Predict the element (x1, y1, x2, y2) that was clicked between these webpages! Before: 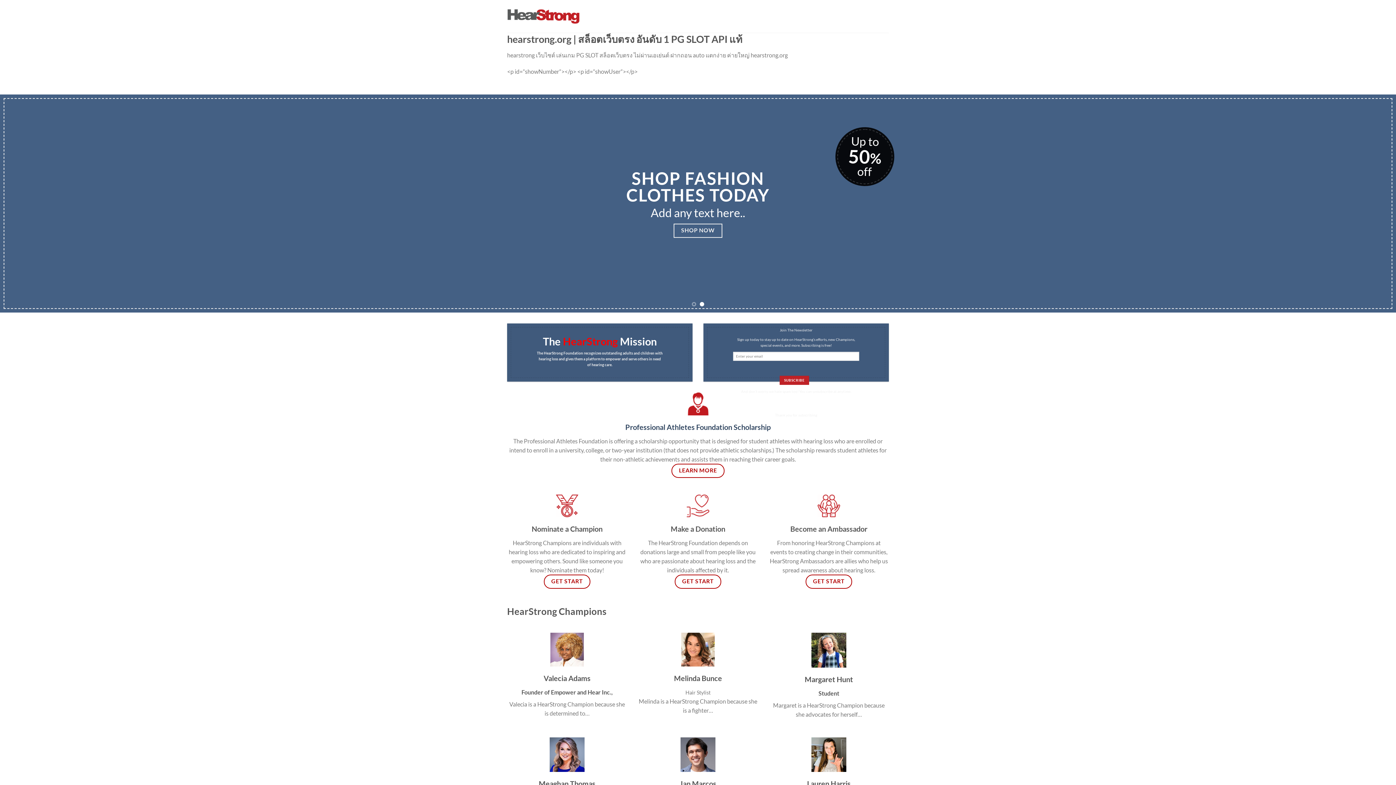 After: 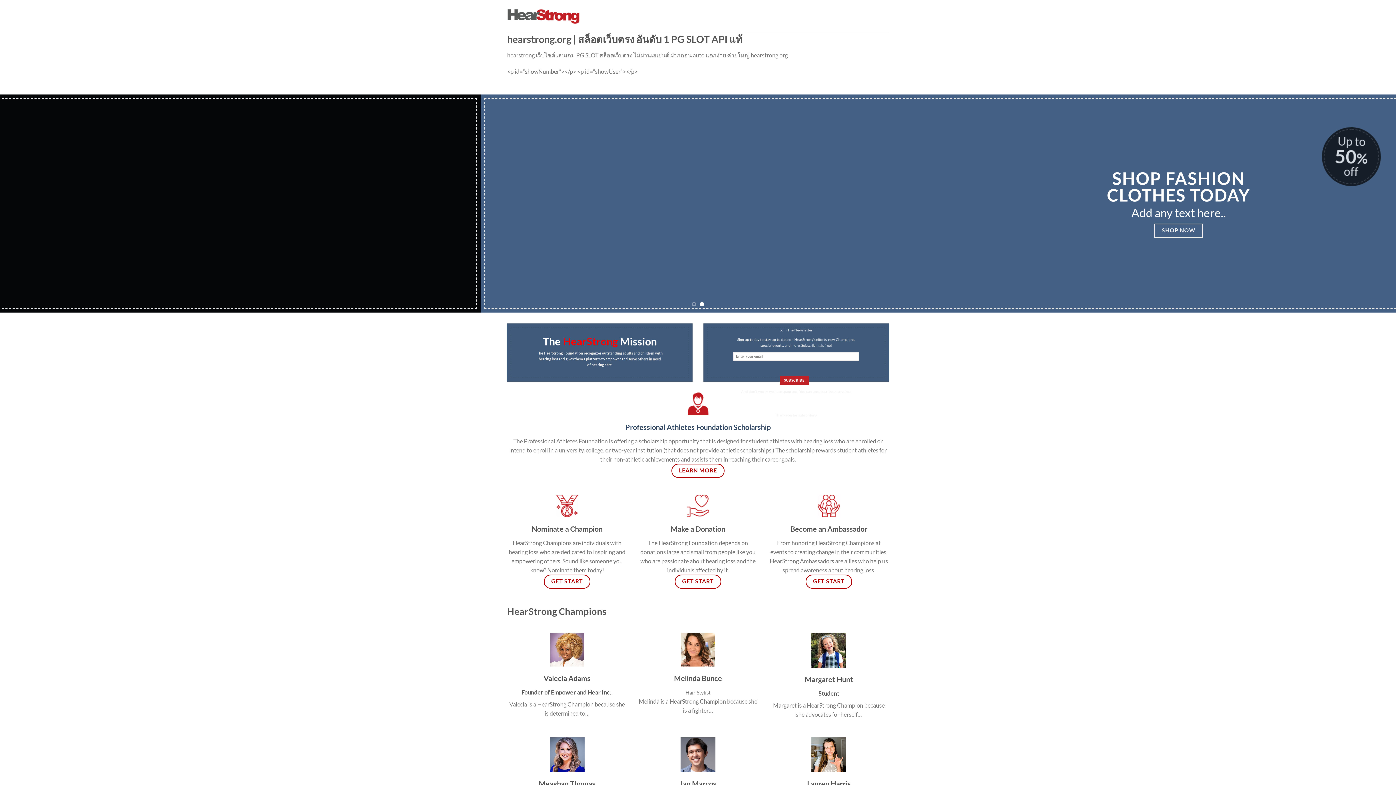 Action: bbox: (507, 7, 580, 25)